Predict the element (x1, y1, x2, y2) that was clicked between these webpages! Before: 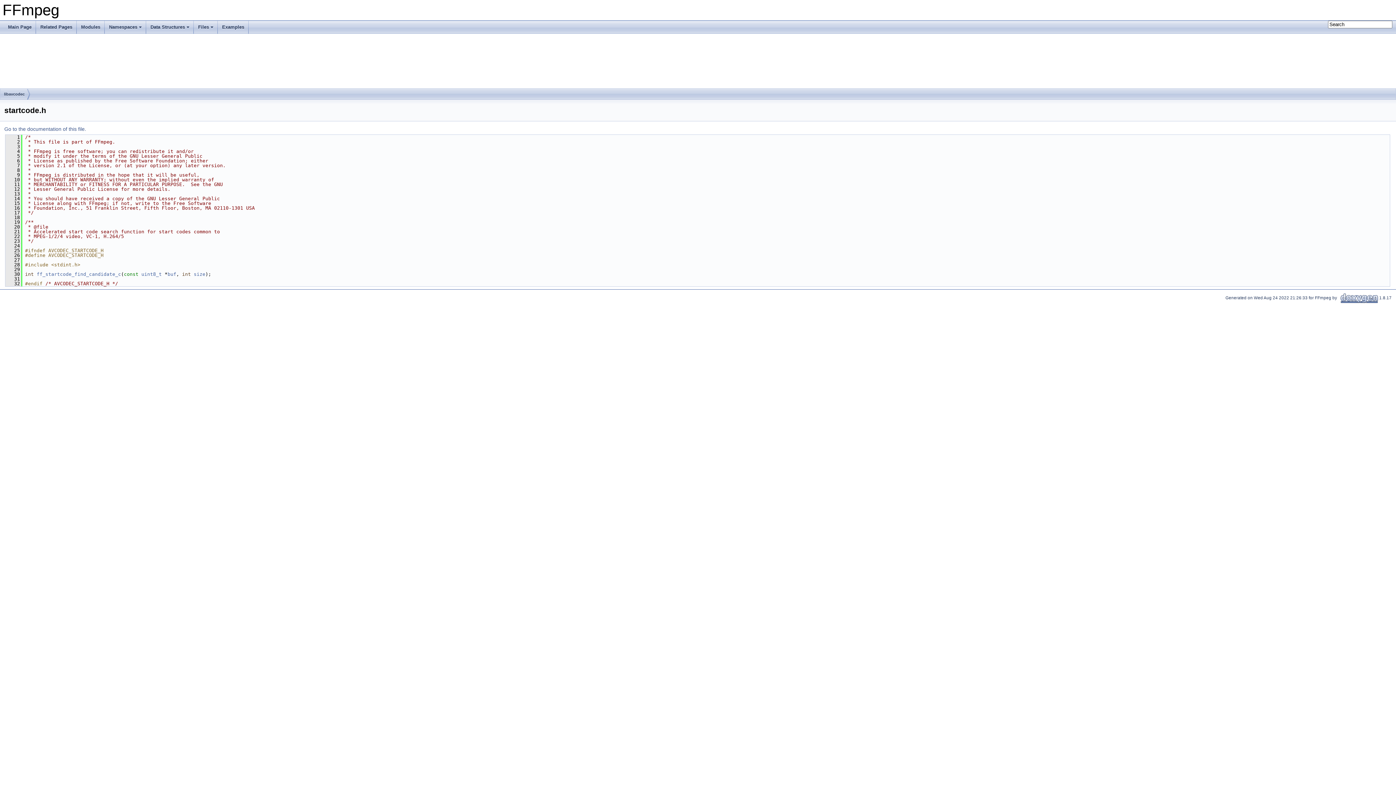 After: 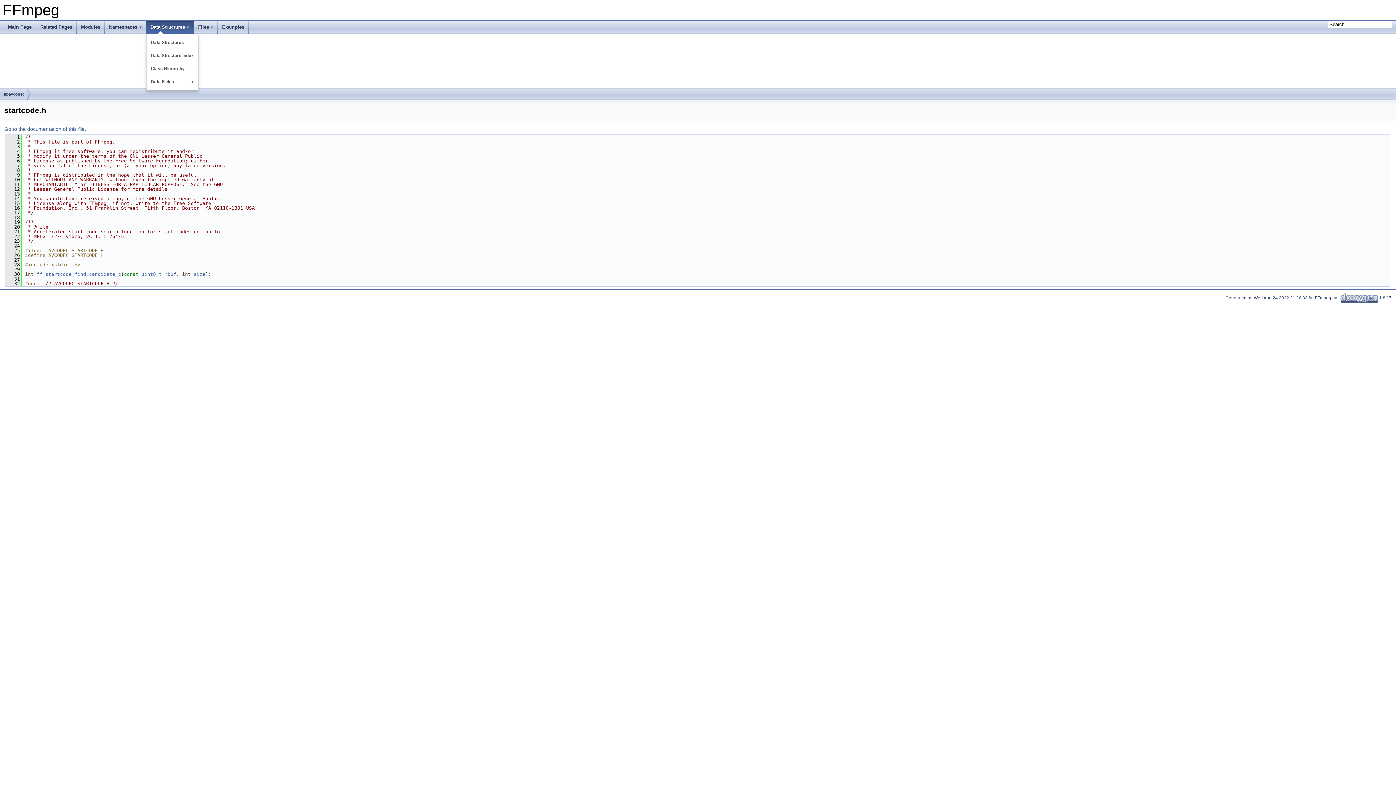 Action: bbox: (146, 20, 193, 33) label: Data Structures